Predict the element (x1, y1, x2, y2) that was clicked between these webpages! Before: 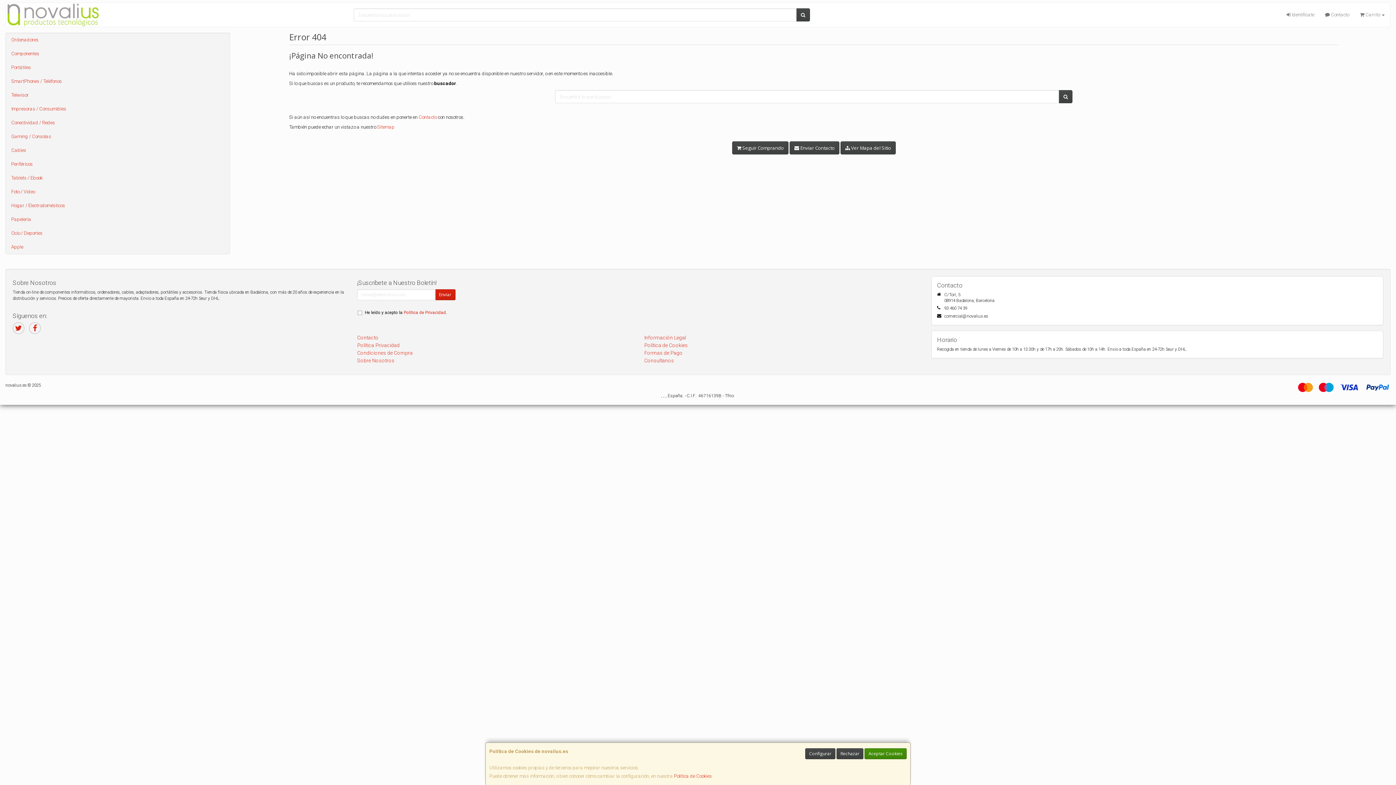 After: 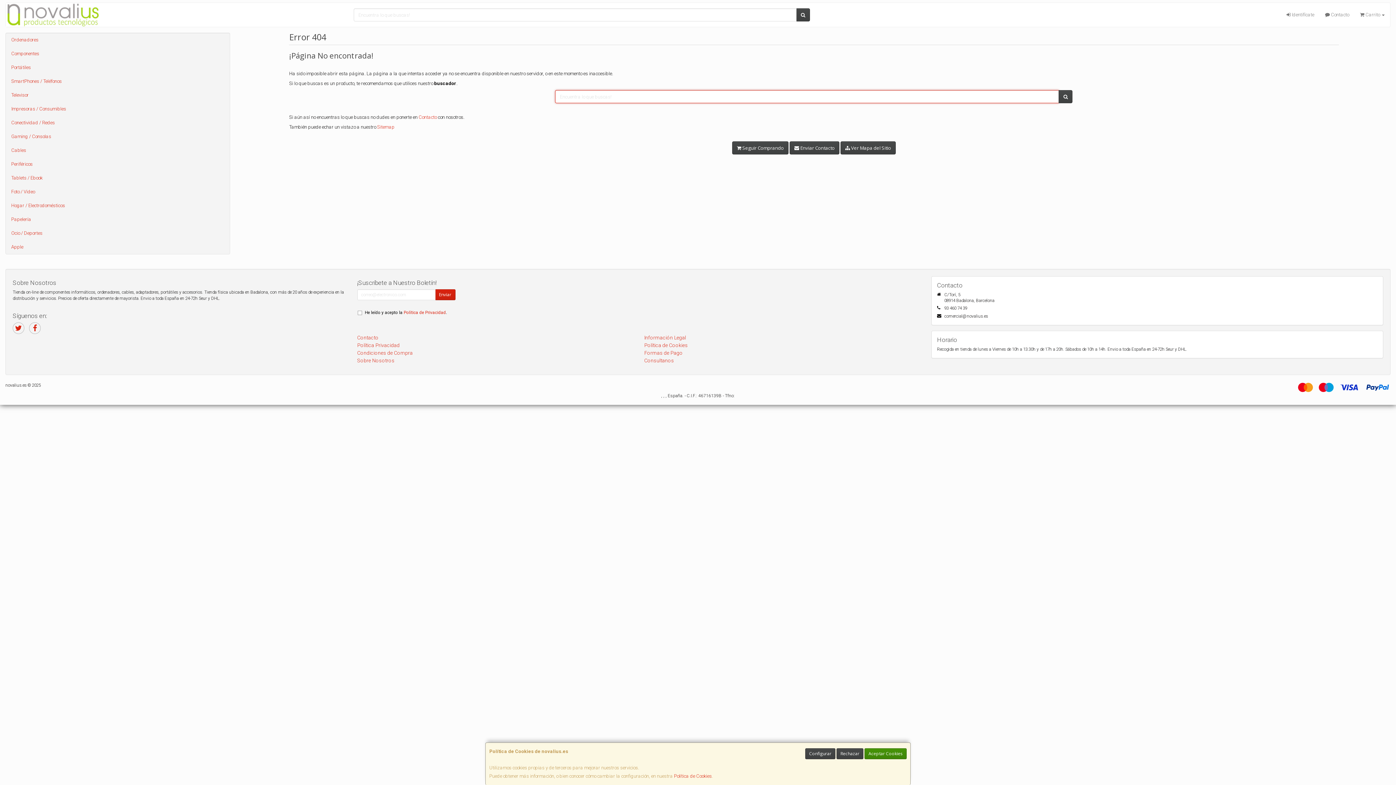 Action: bbox: (1059, 90, 1072, 103)